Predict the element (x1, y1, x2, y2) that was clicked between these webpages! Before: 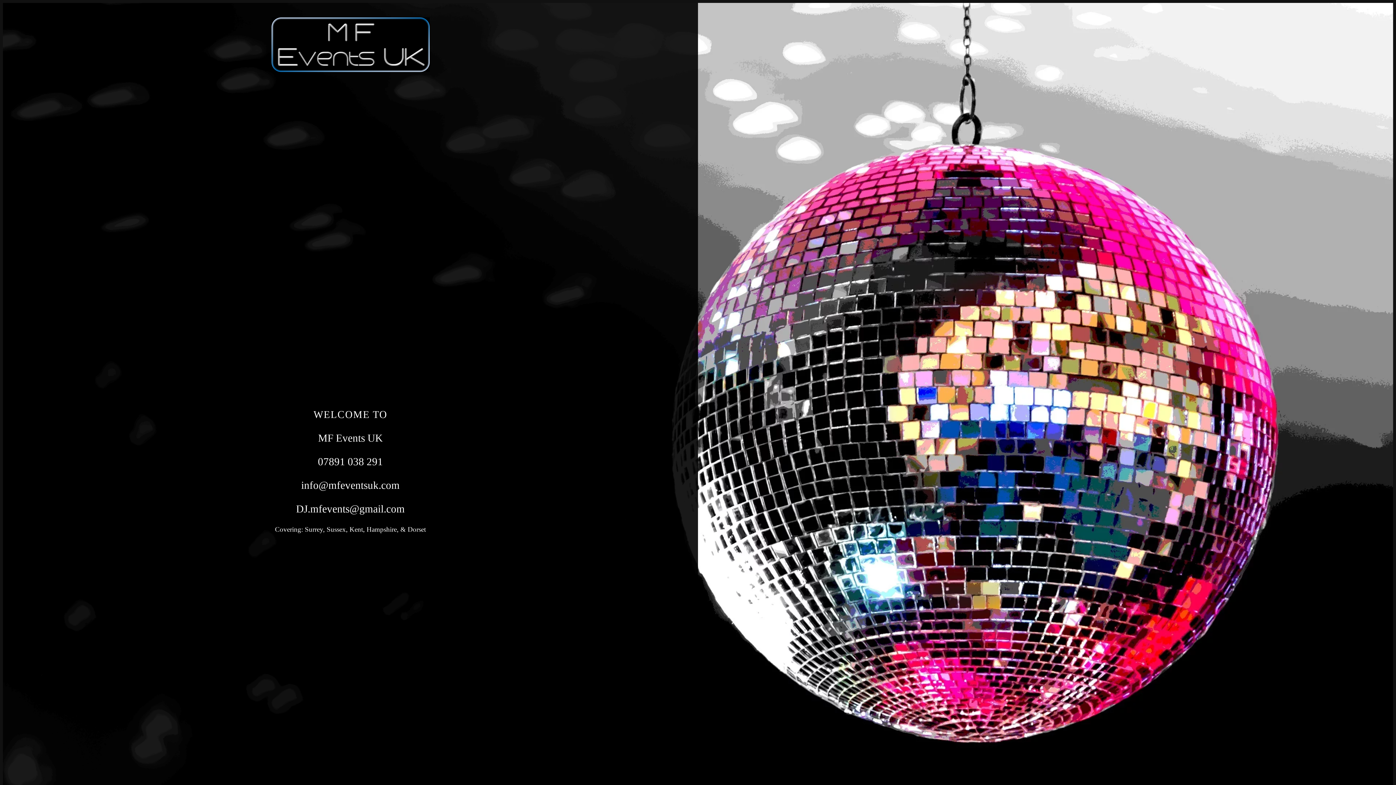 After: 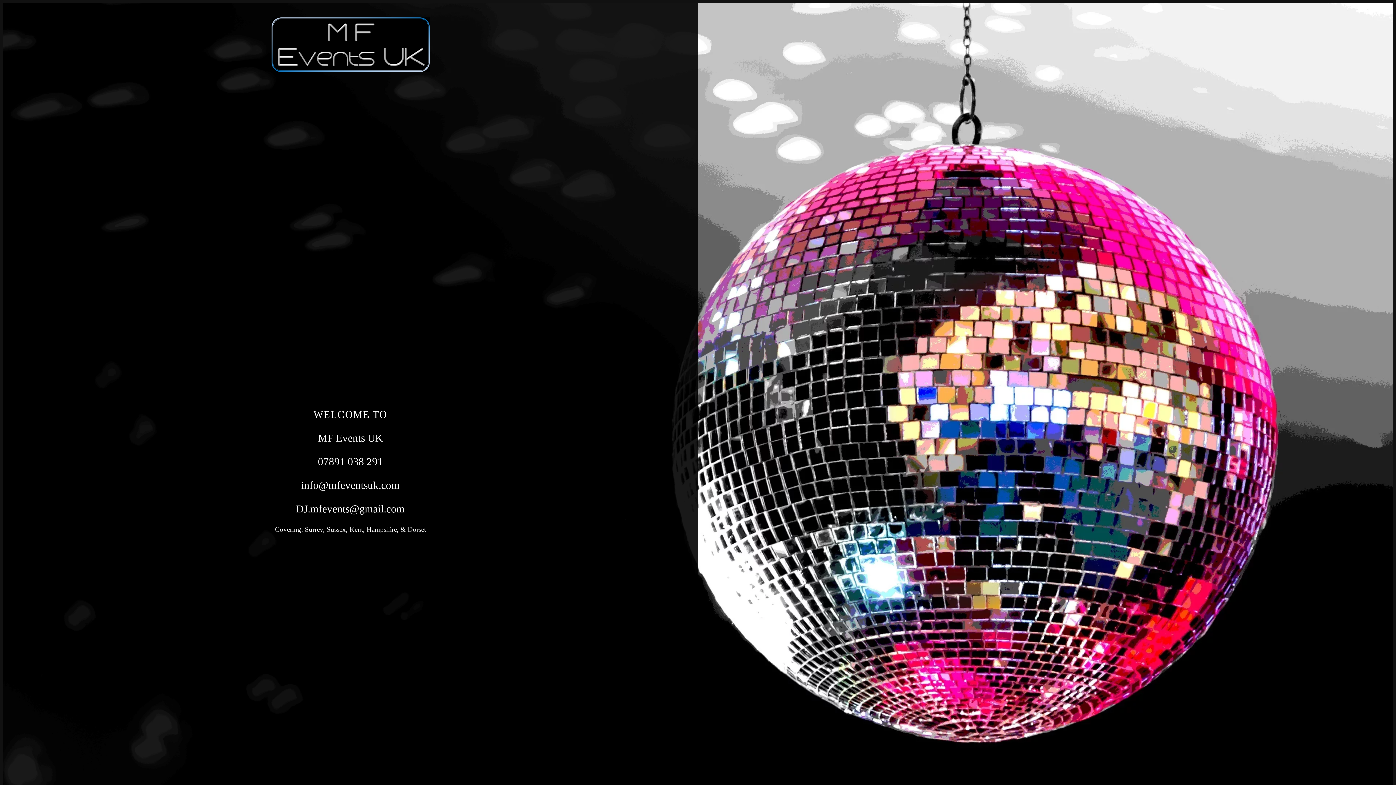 Action: bbox: (271, 58, 429, 75)